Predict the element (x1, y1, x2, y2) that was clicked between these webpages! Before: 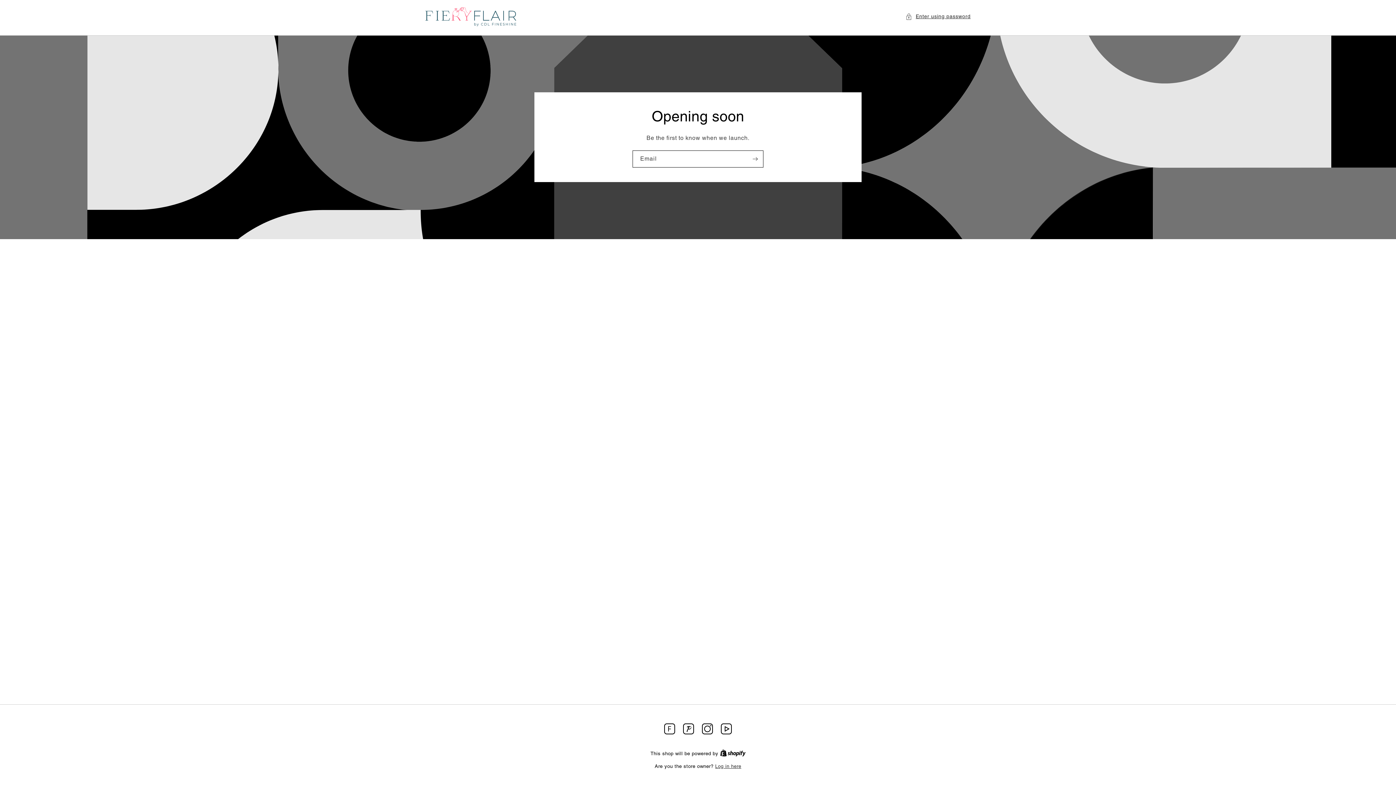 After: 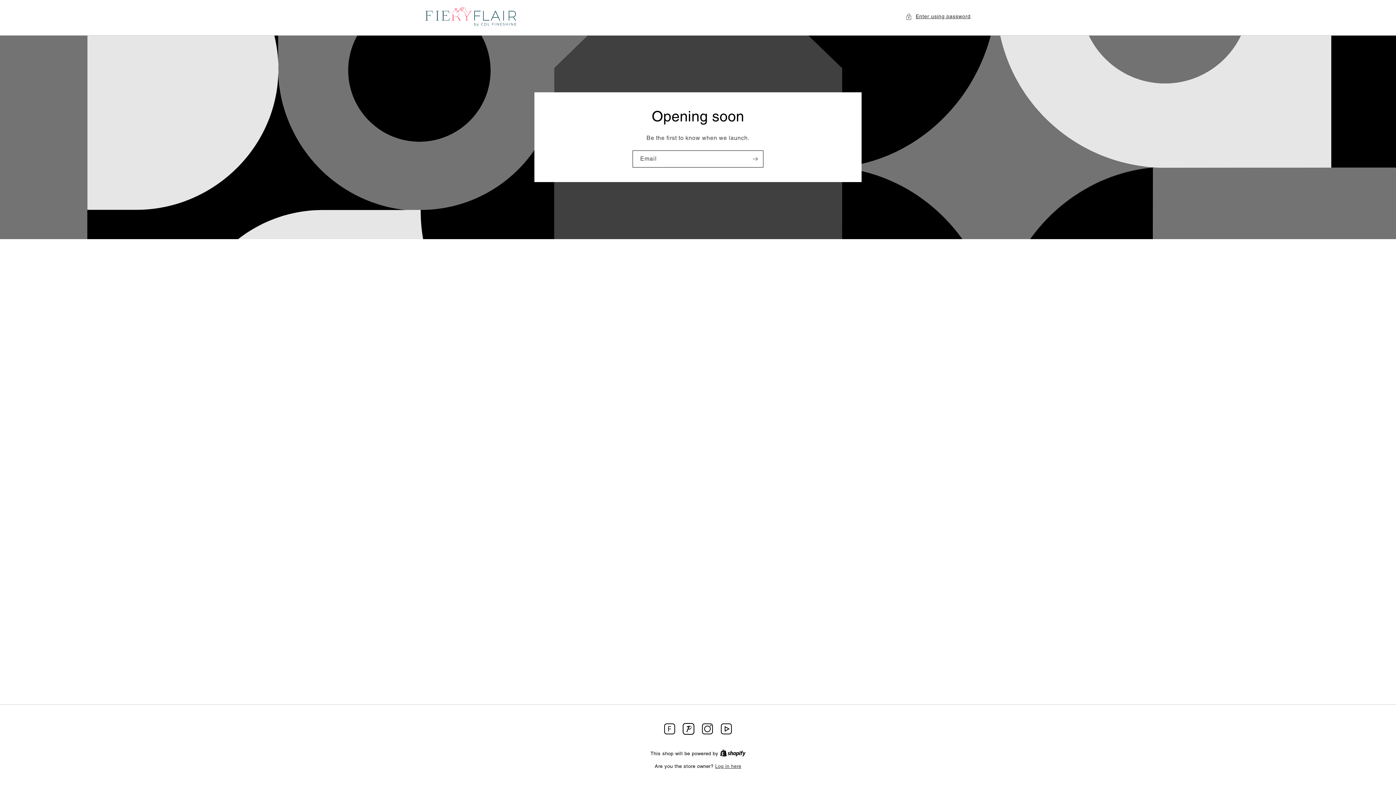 Action: bbox: (679, 719, 698, 738) label: Pinterest